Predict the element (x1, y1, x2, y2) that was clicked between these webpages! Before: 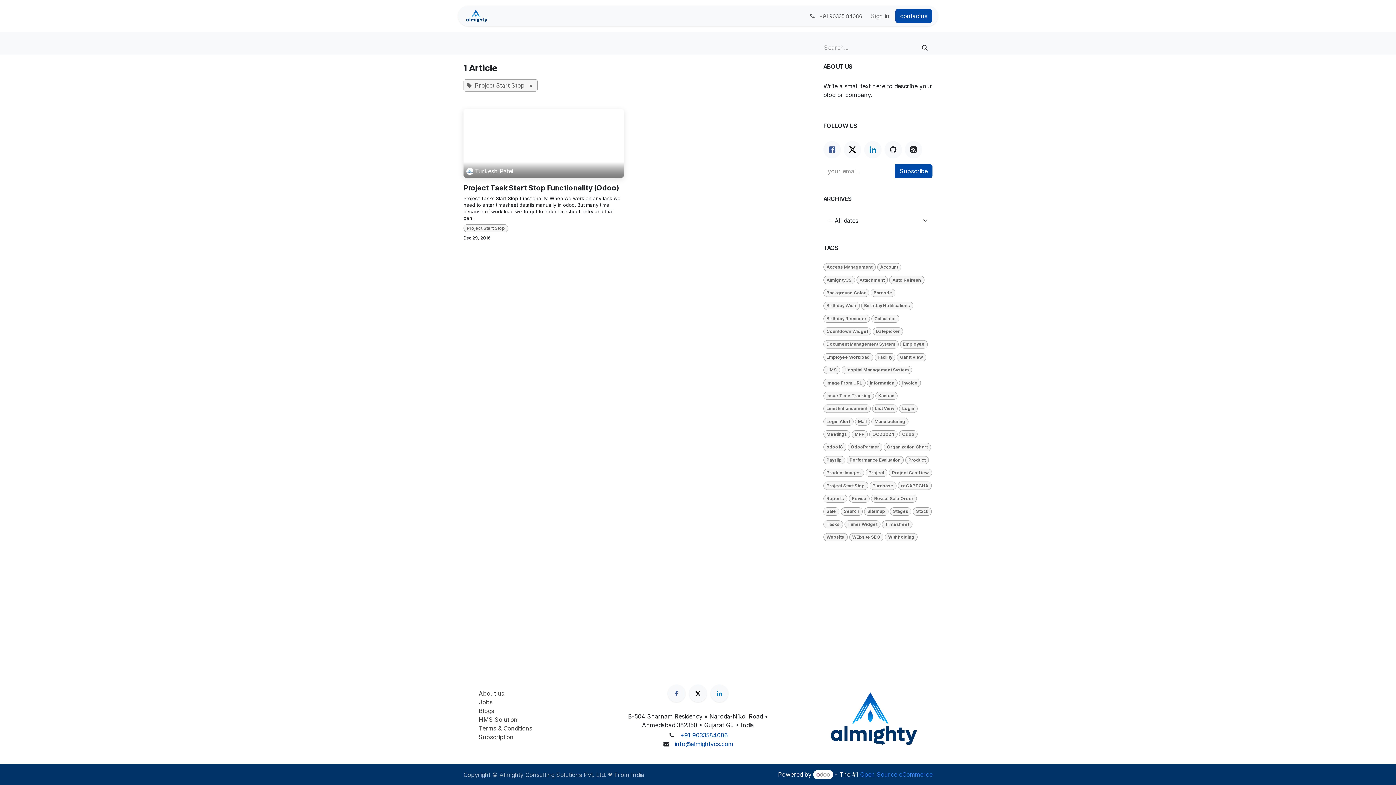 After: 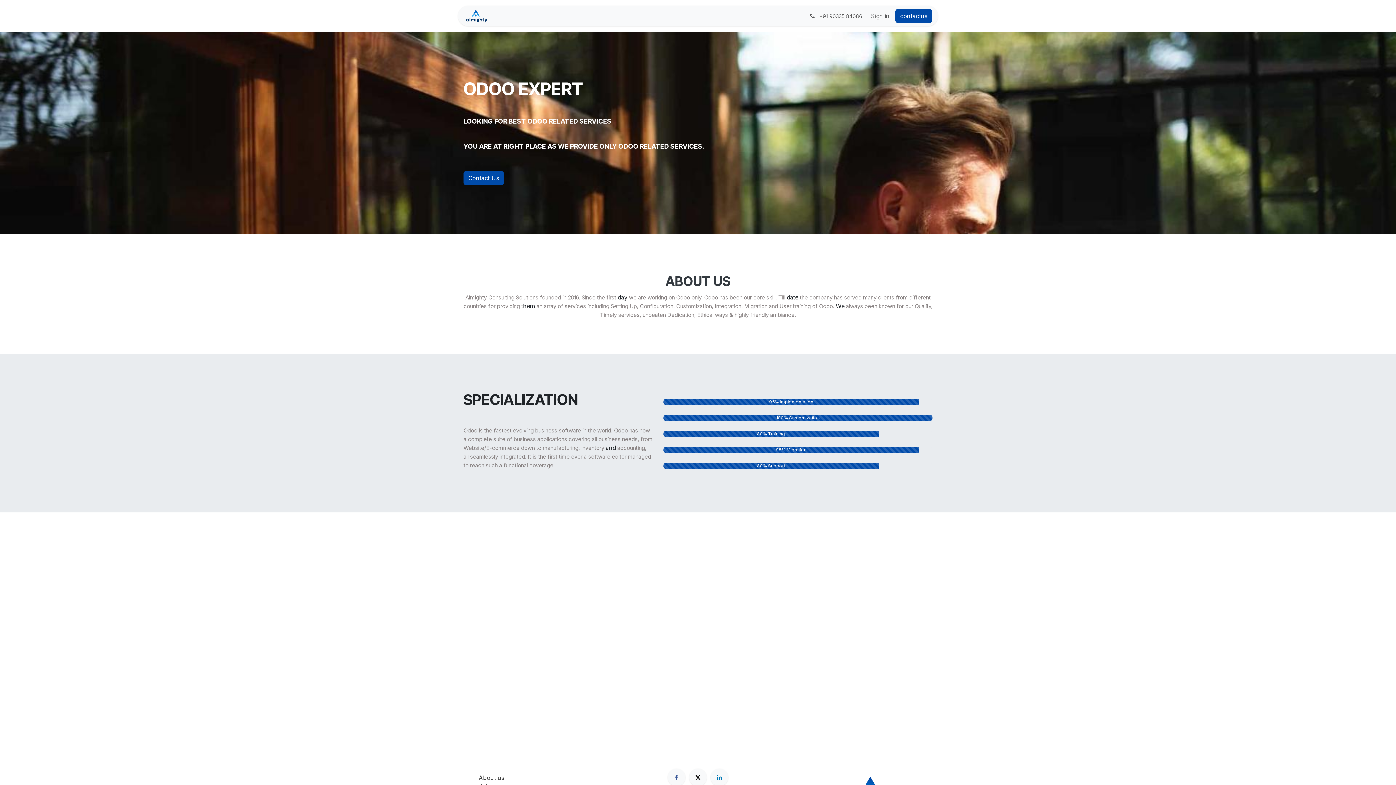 Action: bbox: (478, 690, 504, 697) label: About us